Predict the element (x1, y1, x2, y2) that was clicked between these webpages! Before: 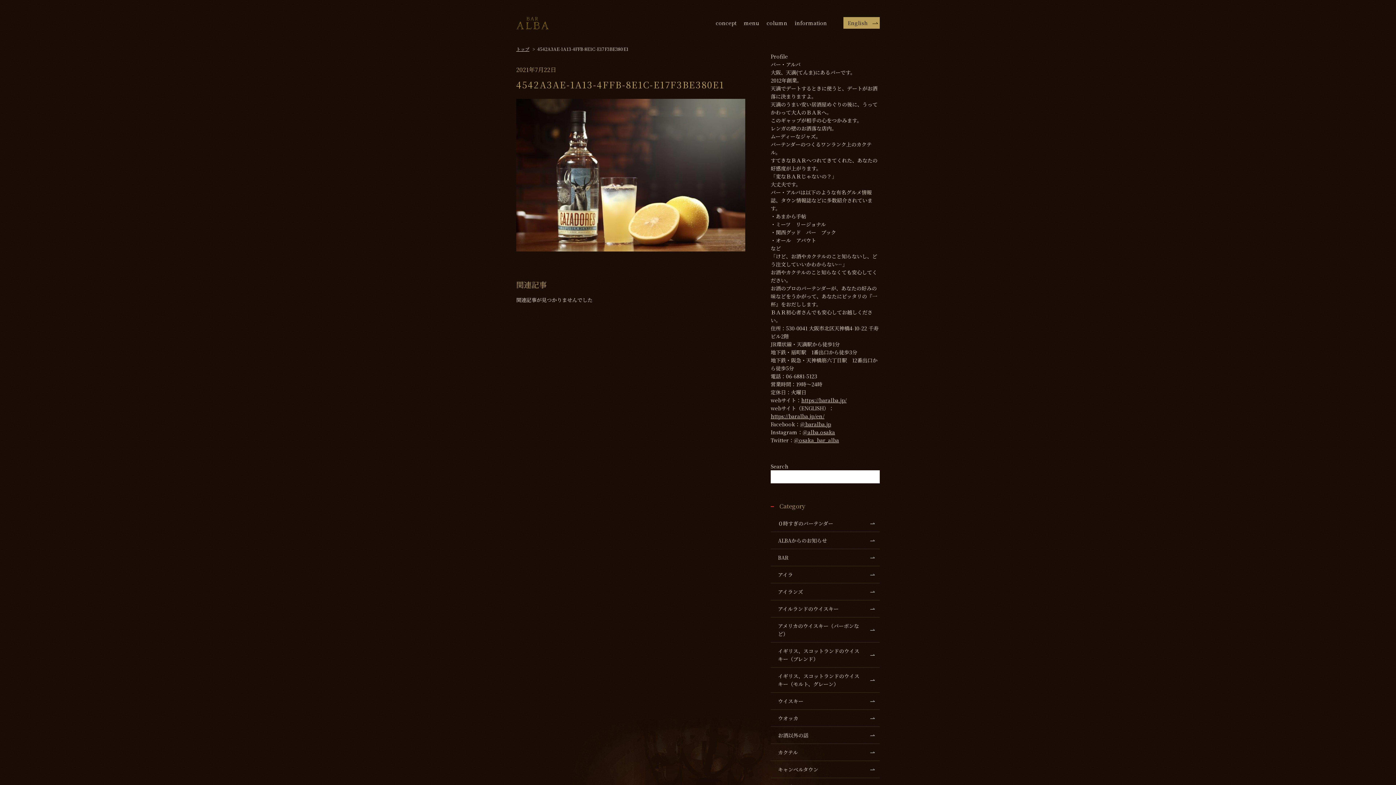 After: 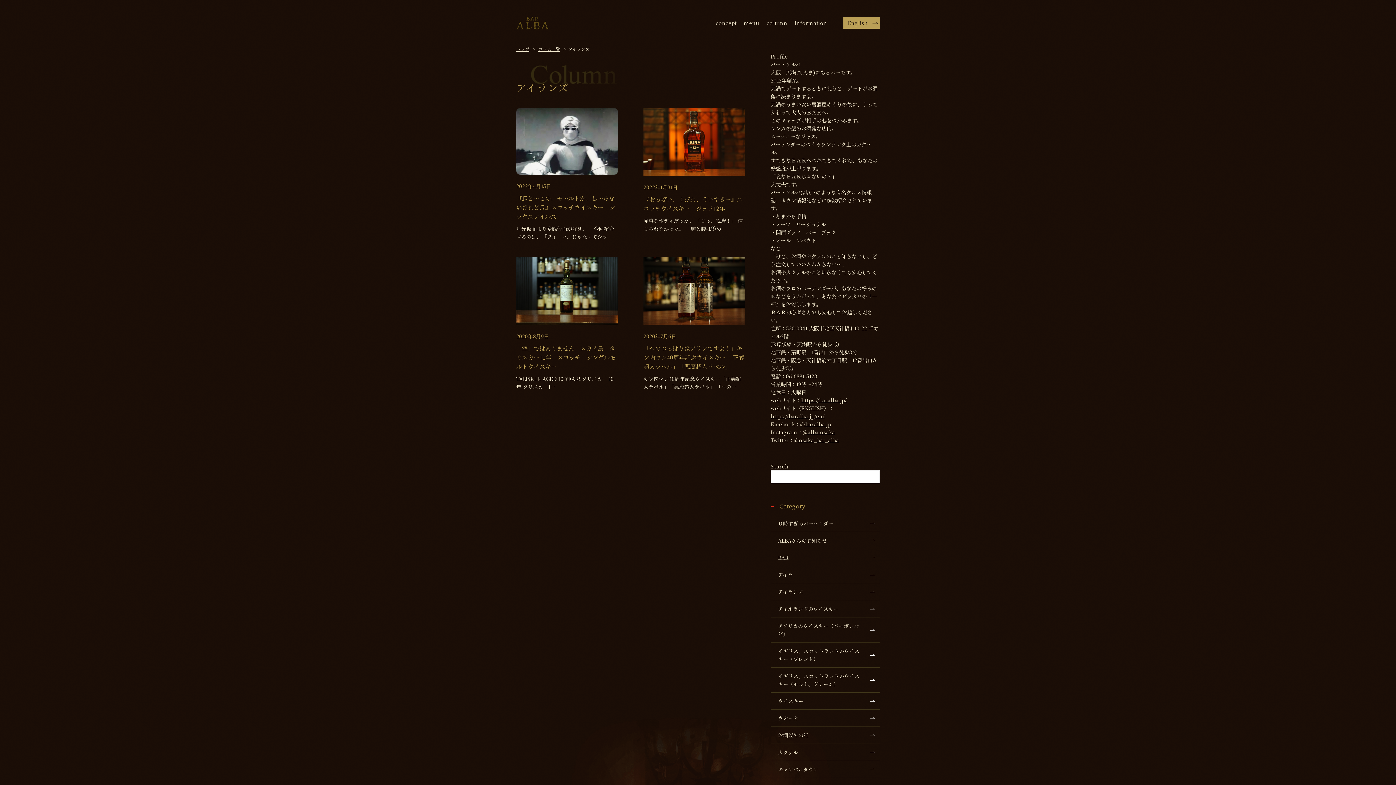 Action: label: アイランズ bbox: (770, 583, 880, 600)